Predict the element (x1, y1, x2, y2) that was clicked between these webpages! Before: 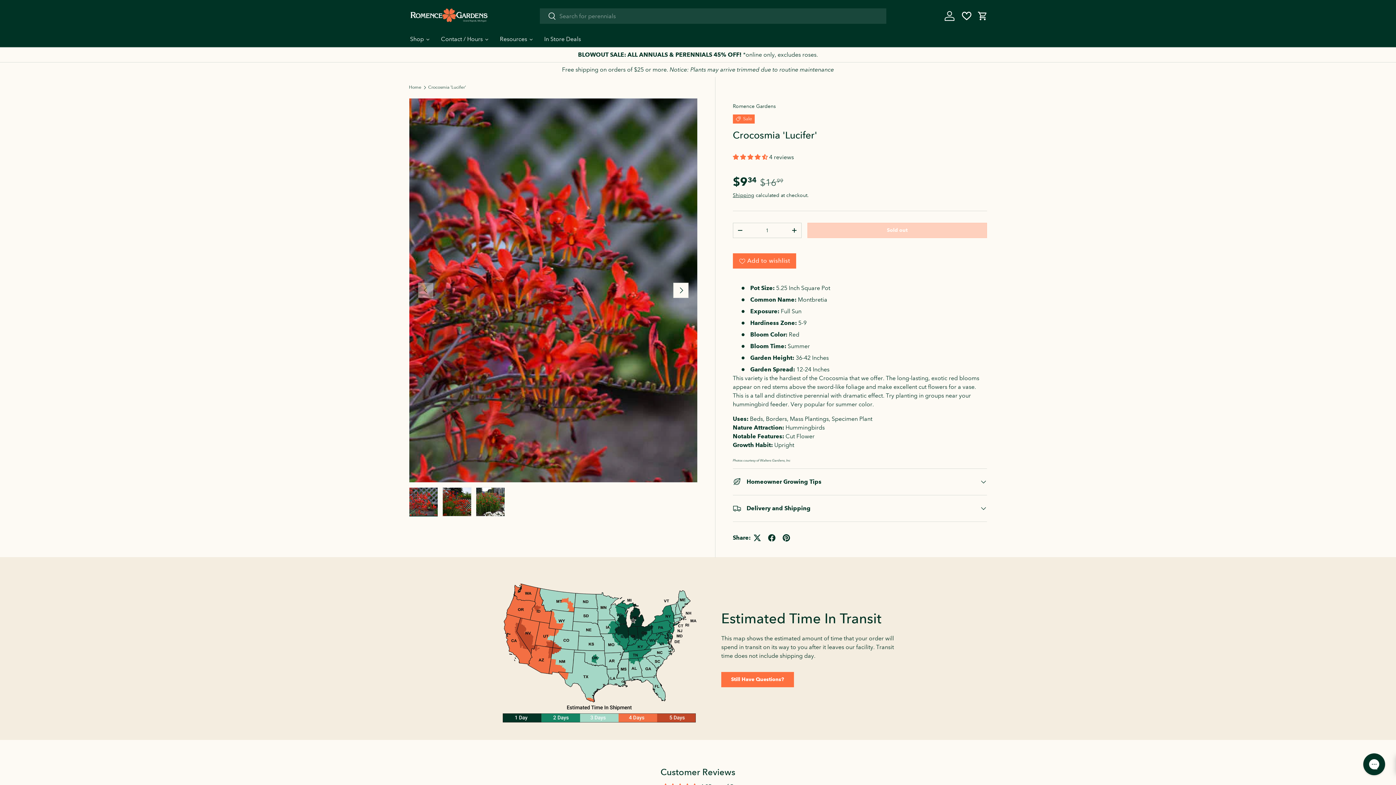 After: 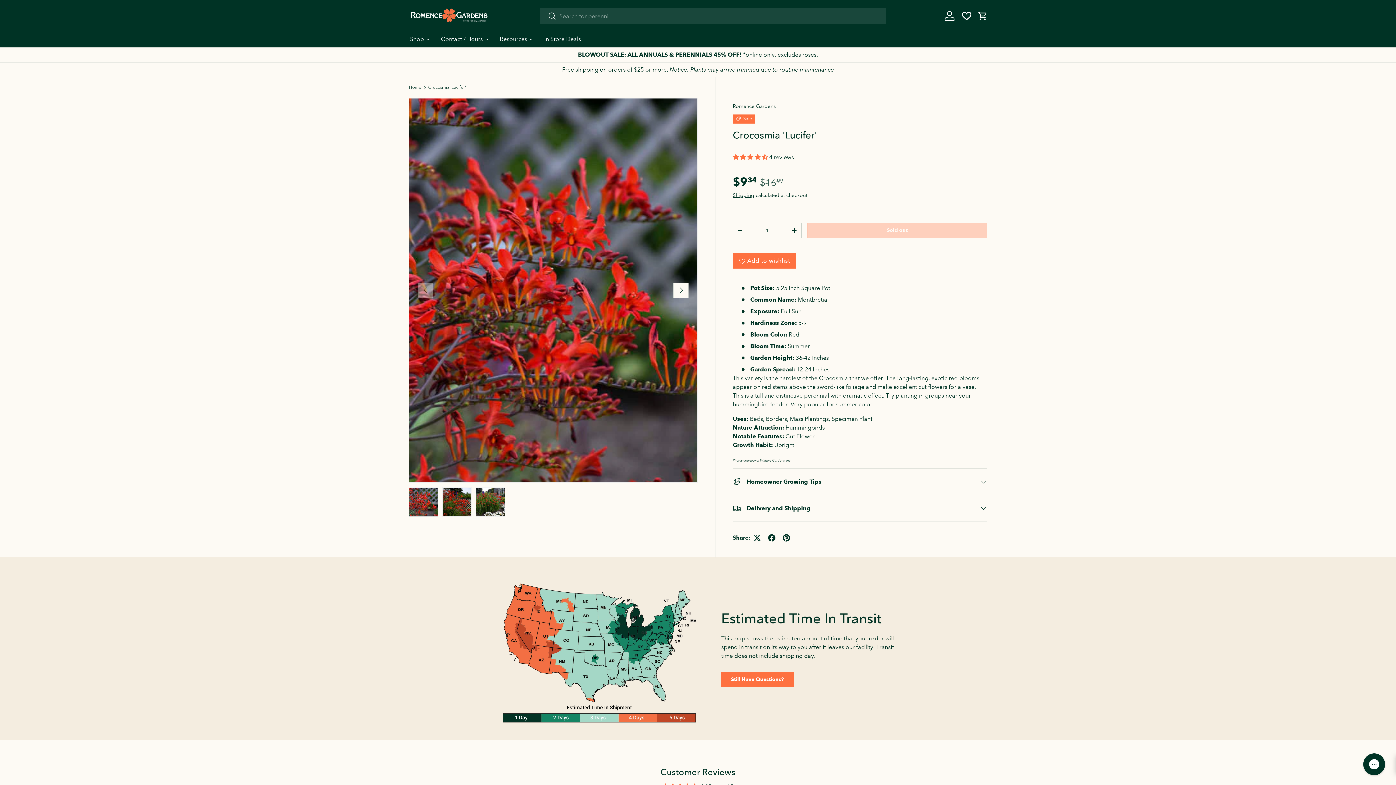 Action: label: Crocosmia 'Lucifer' bbox: (428, 85, 466, 89)